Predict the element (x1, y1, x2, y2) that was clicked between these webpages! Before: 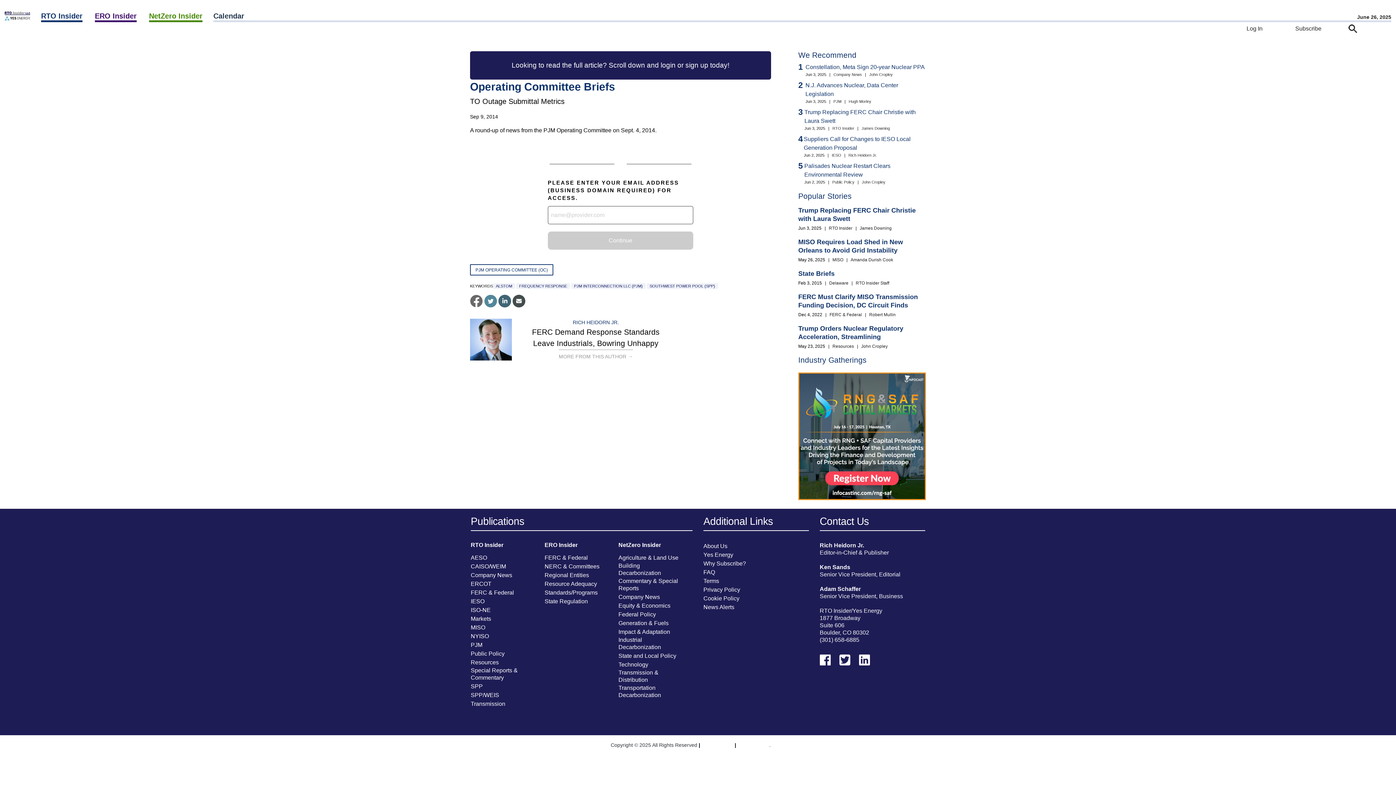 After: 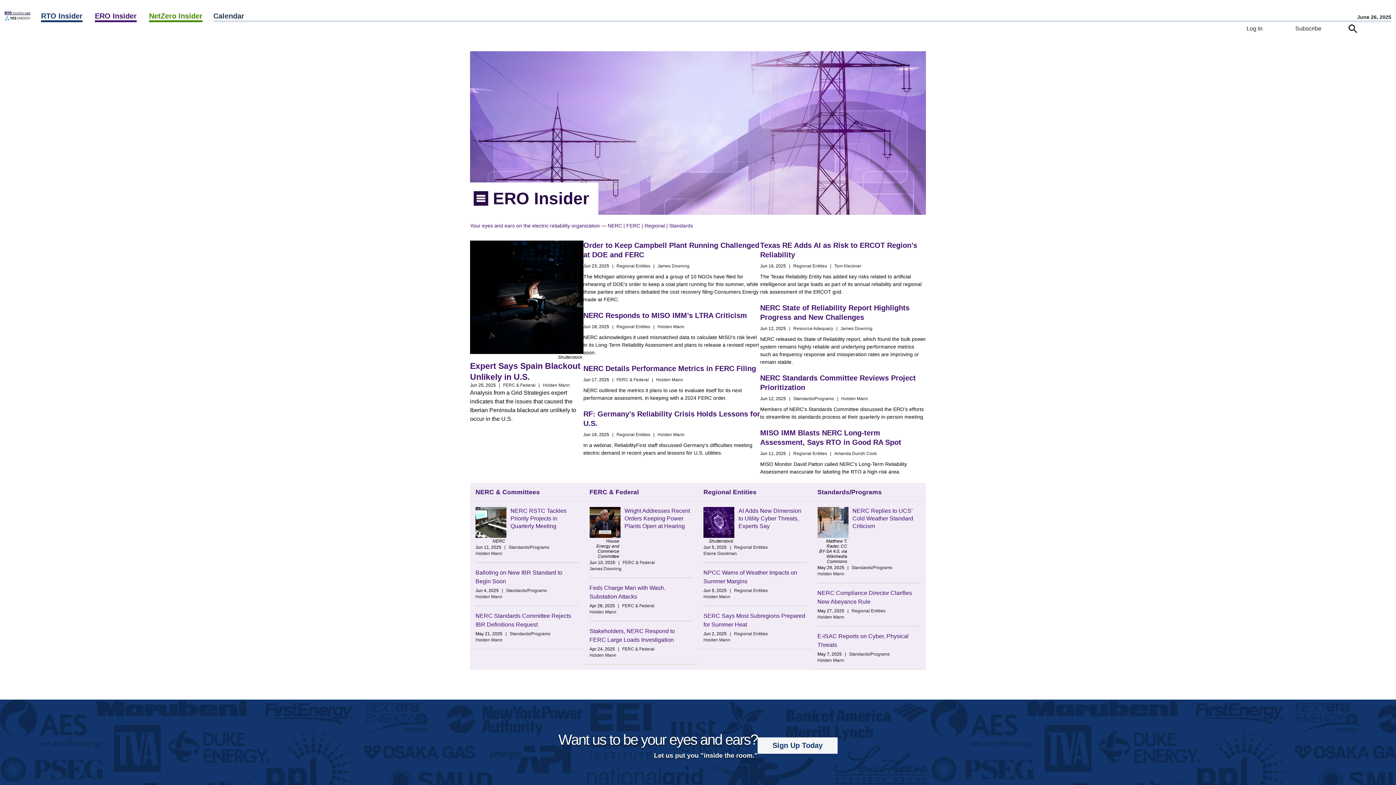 Action: bbox: (94, 11, 136, 22) label: ERO Insider